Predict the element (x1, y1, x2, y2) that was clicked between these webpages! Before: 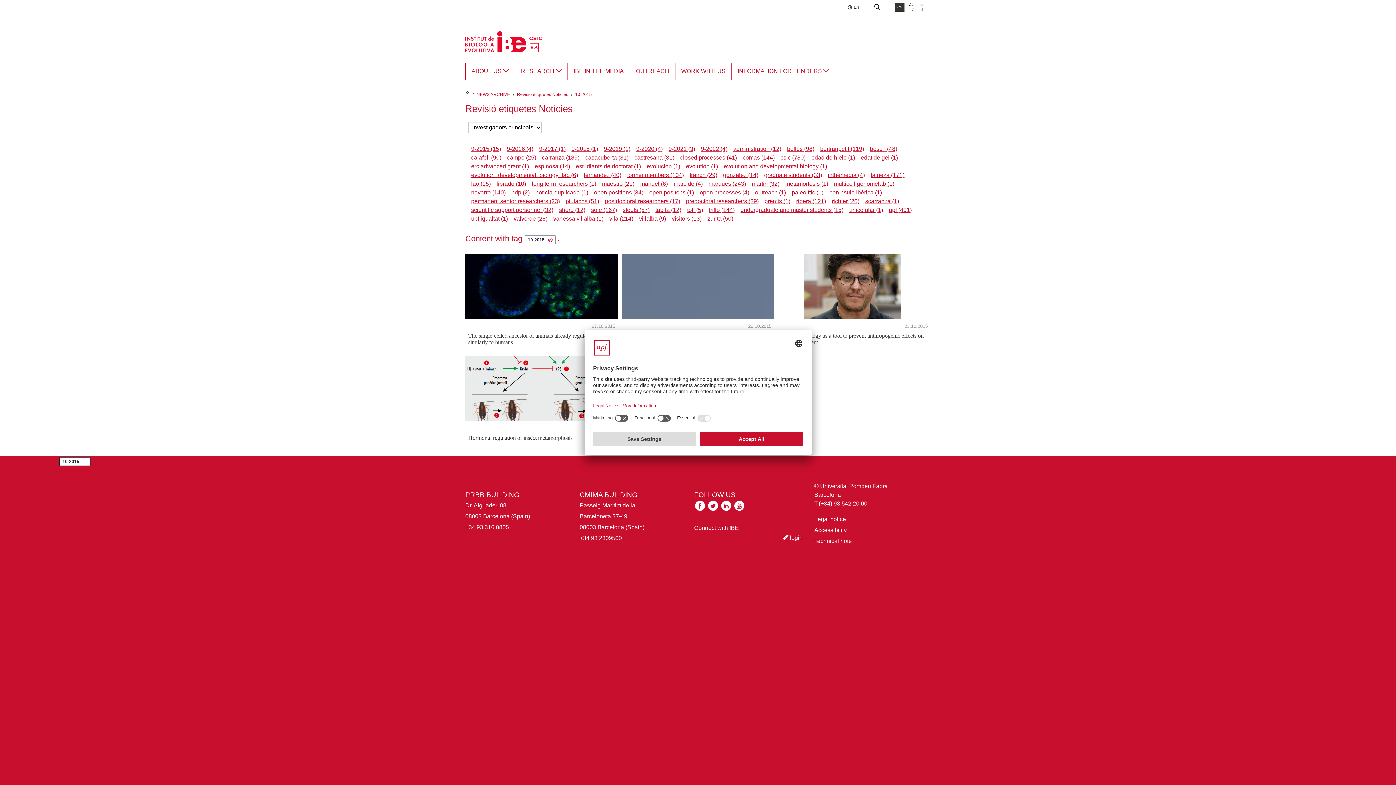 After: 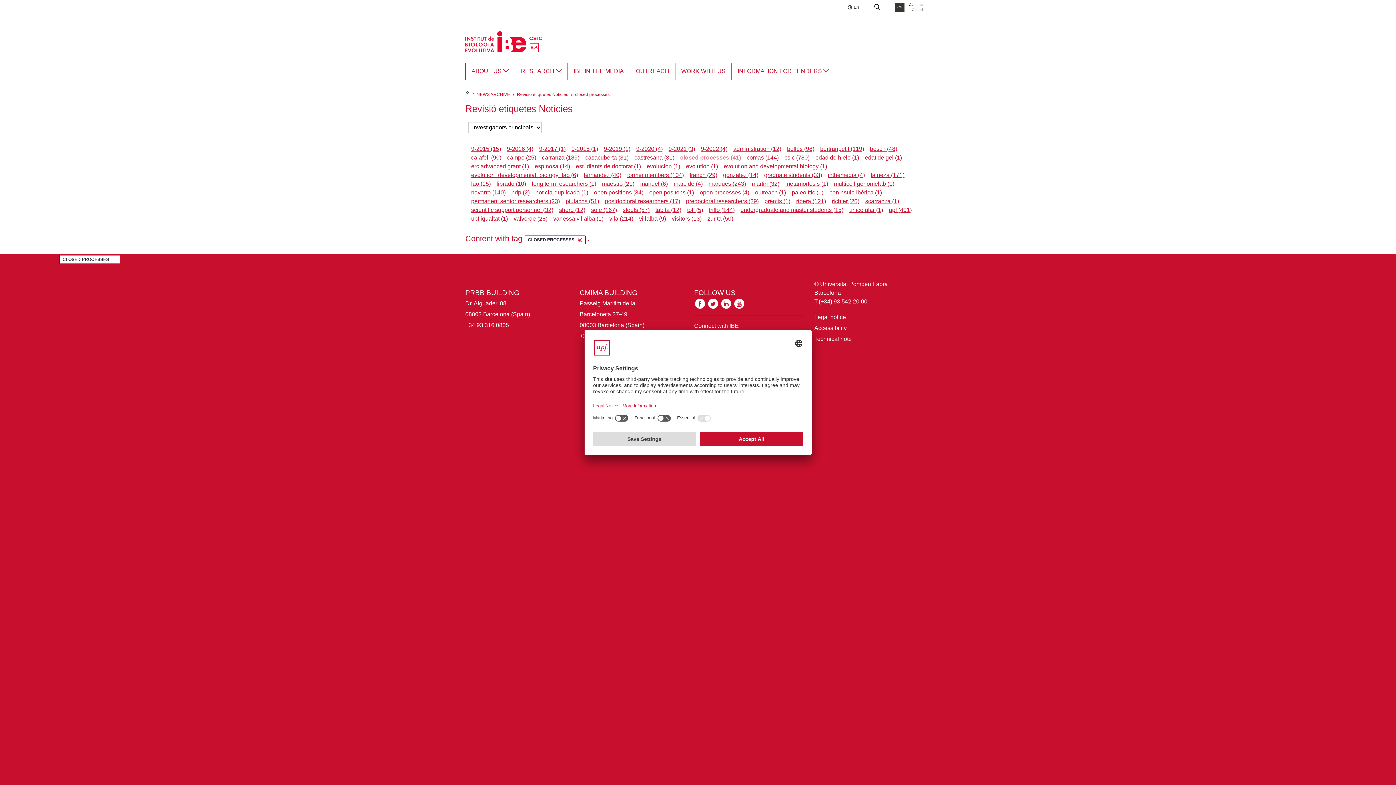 Action: bbox: (680, 154, 737, 160) label: closed processes (41)